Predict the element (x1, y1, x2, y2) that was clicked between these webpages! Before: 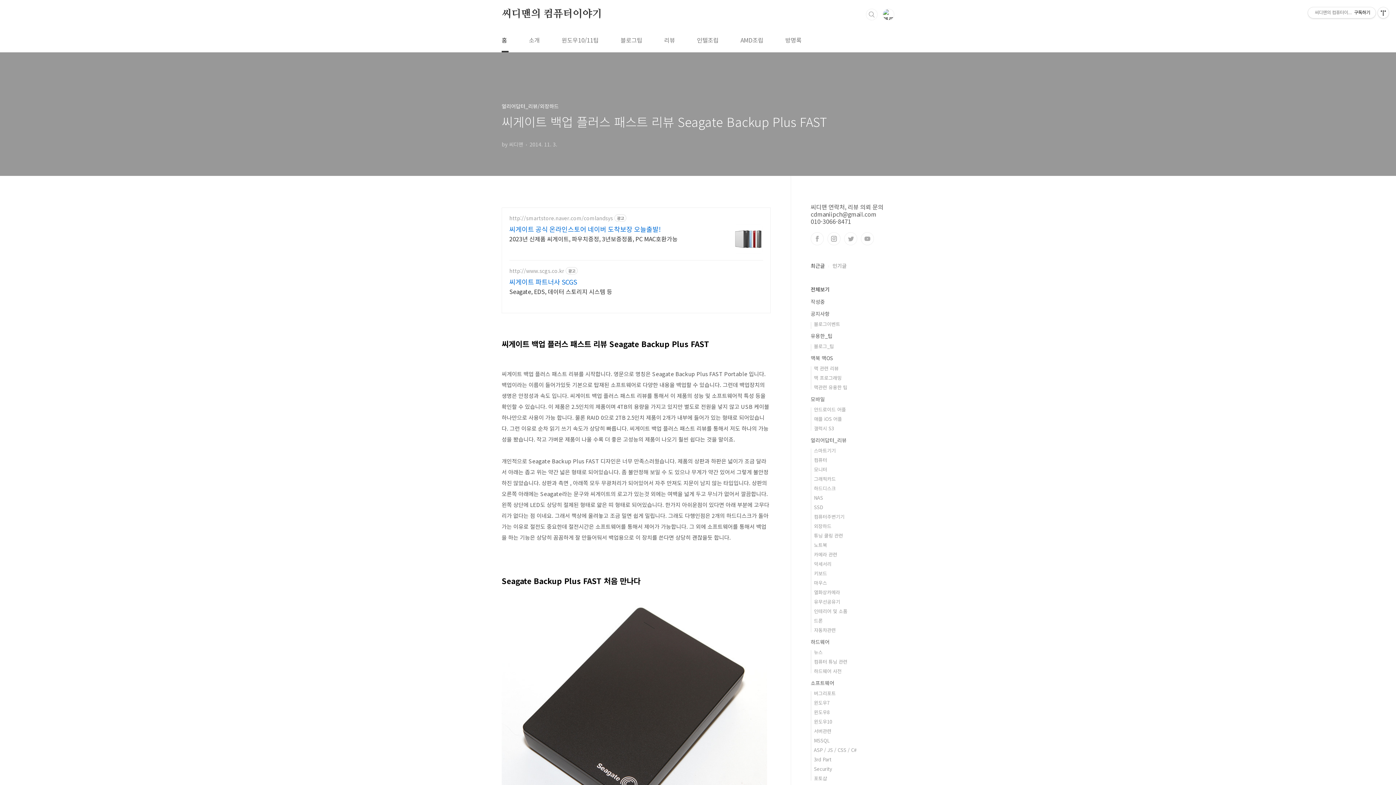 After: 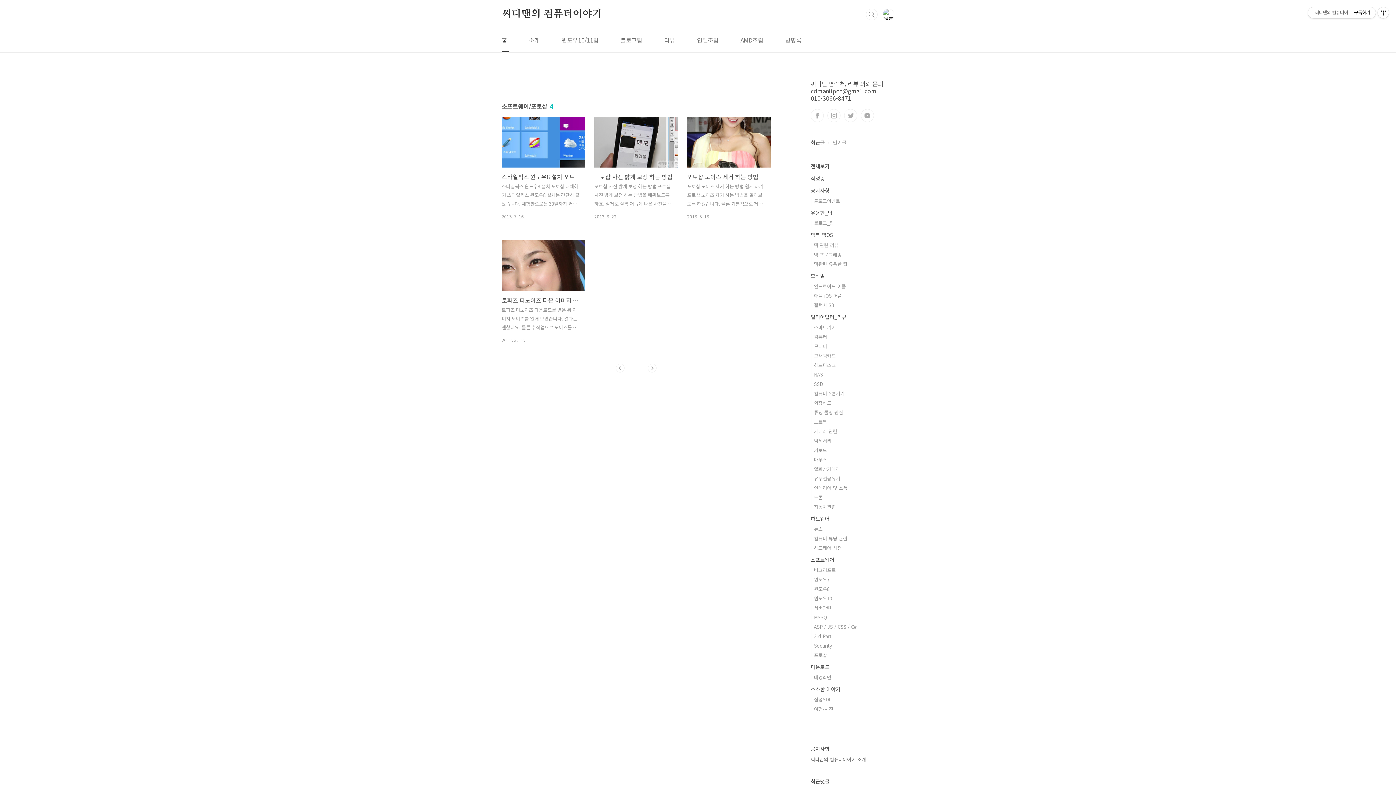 Action: bbox: (814, 775, 827, 782) label: 포토샵